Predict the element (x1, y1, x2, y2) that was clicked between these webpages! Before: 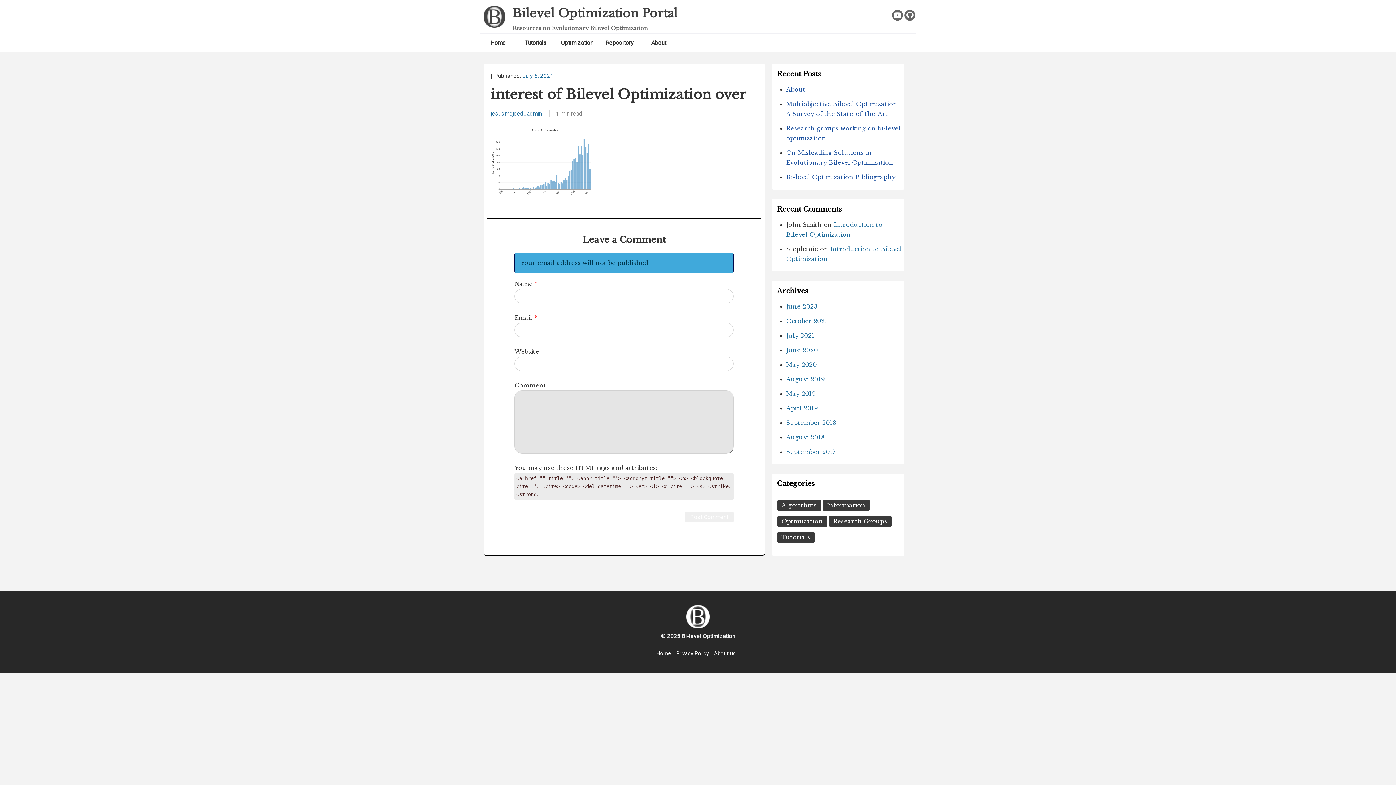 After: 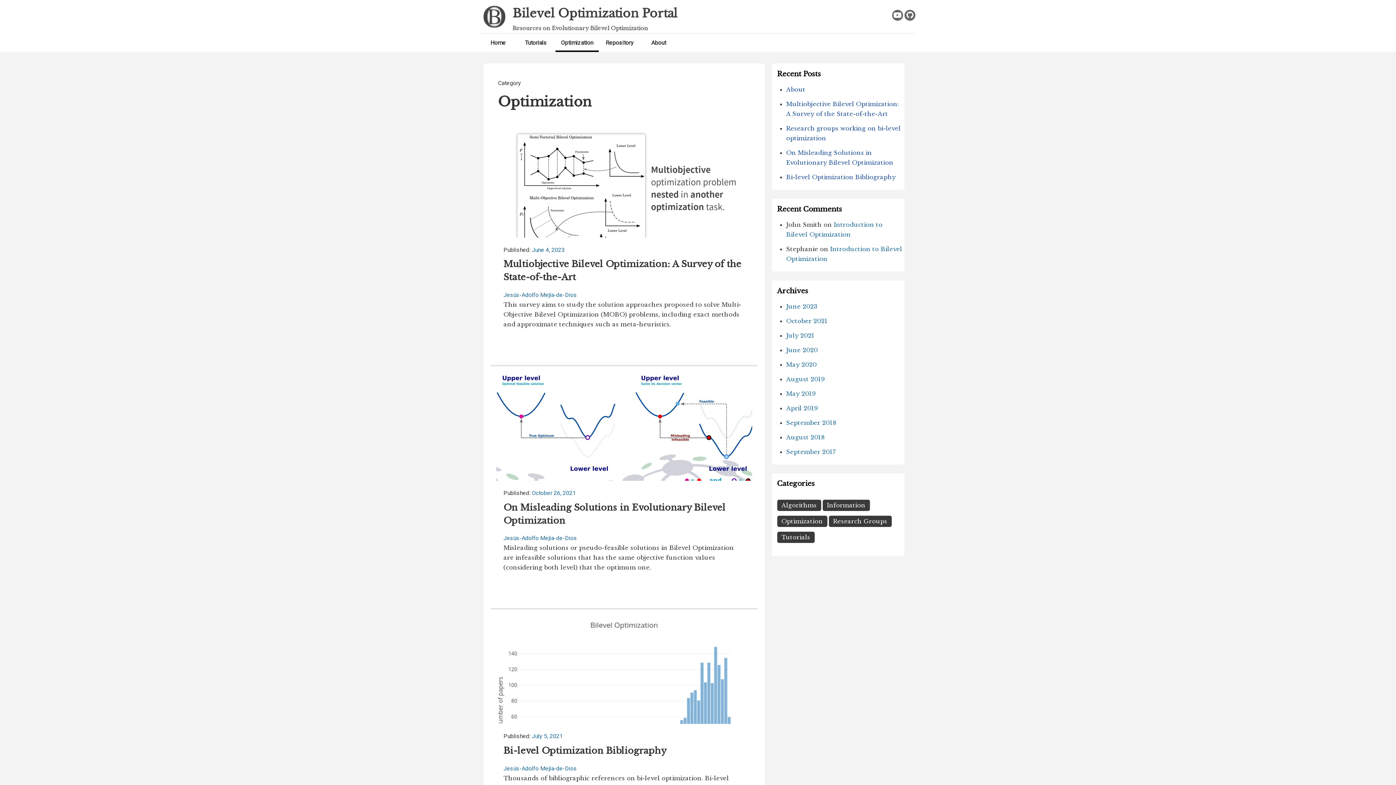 Action: bbox: (778, 514, 823, 528) label: Optimization